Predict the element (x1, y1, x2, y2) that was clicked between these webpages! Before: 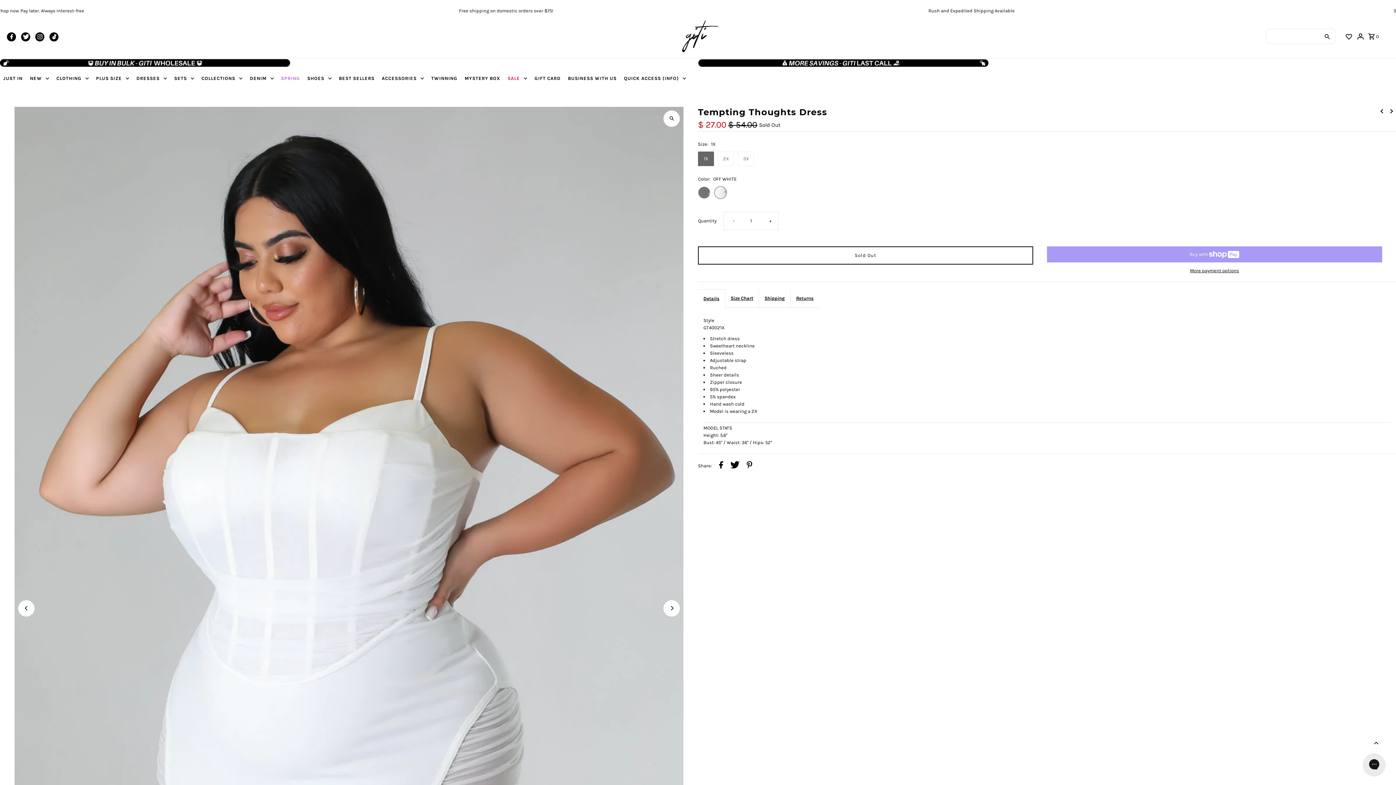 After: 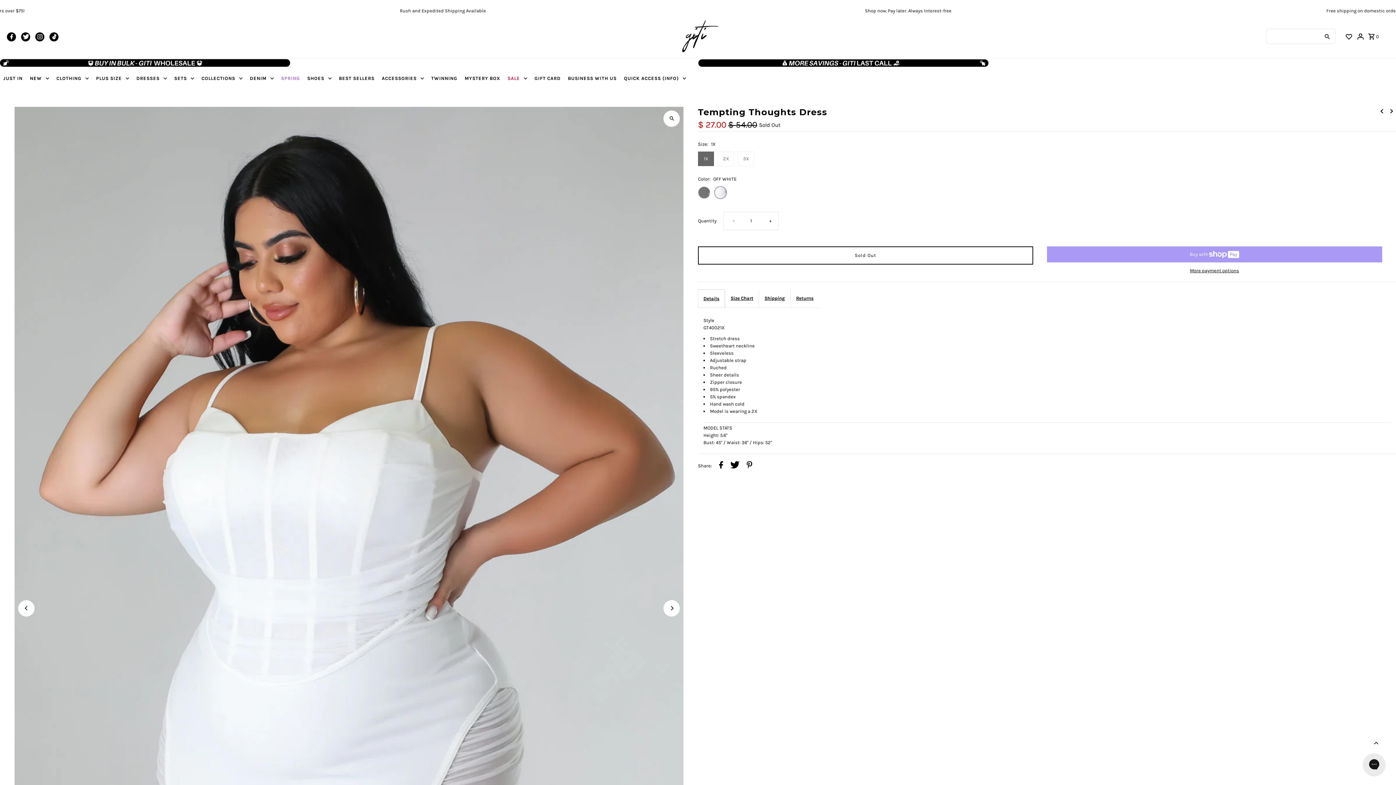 Action: bbox: (698, 289, 725, 307) label: Details